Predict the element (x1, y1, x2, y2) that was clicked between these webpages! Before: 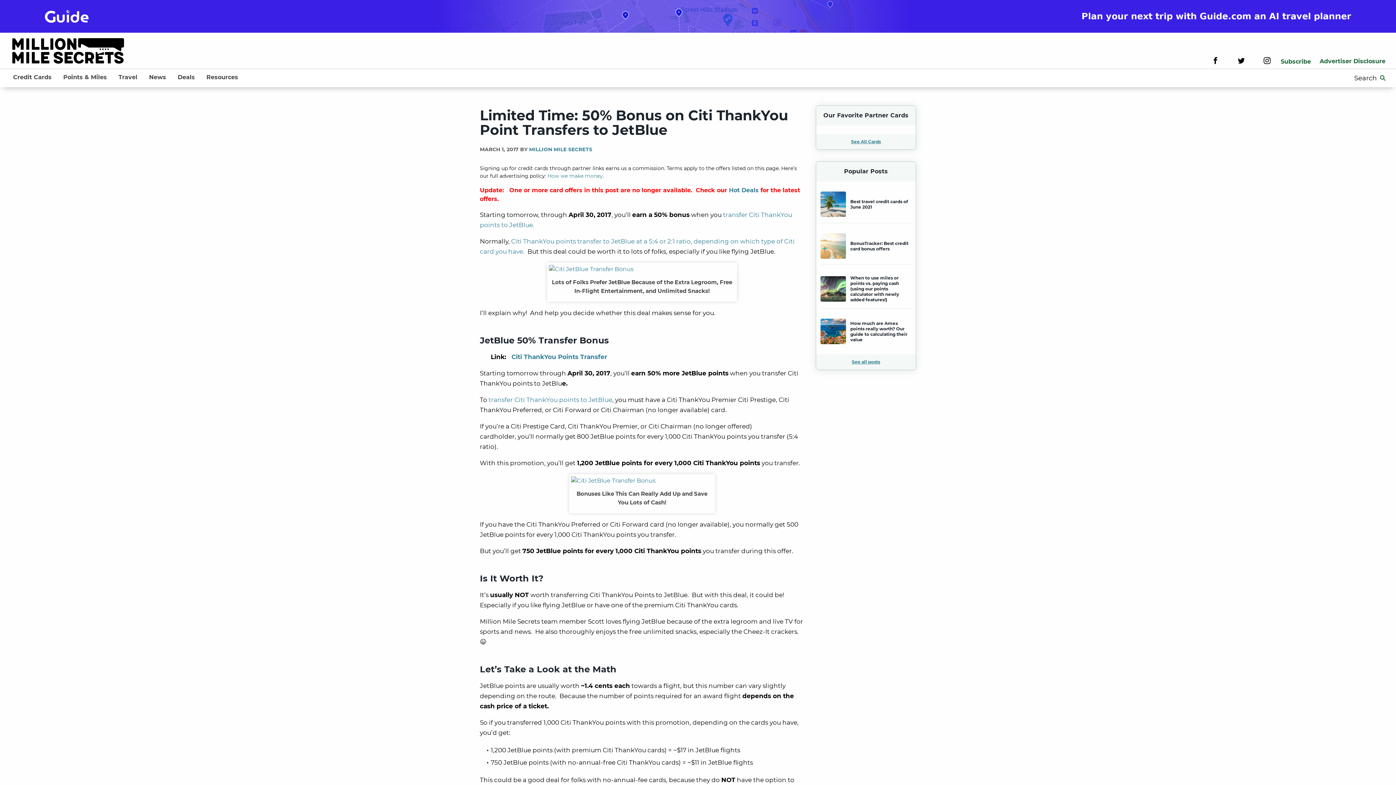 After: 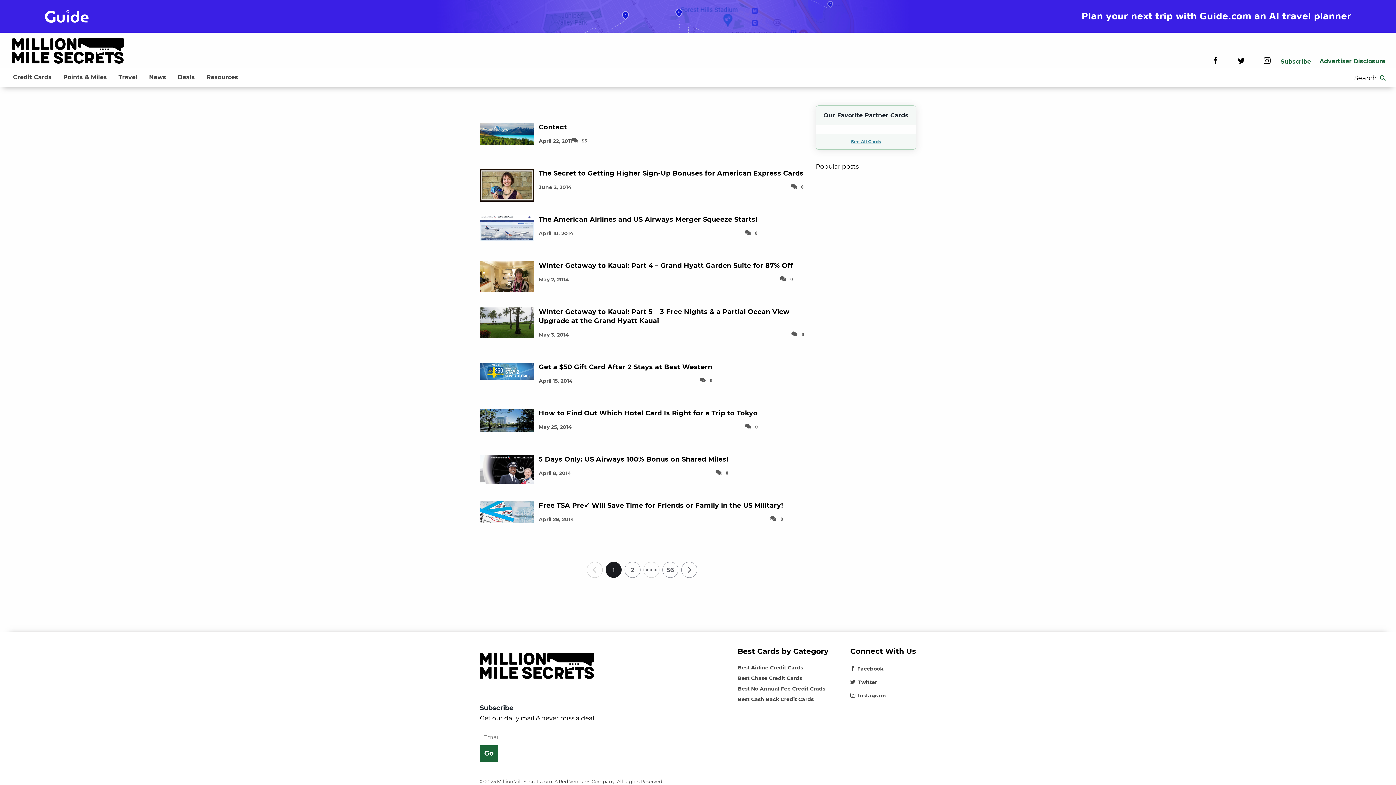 Action: bbox: (1377, 72, 1389, 84)